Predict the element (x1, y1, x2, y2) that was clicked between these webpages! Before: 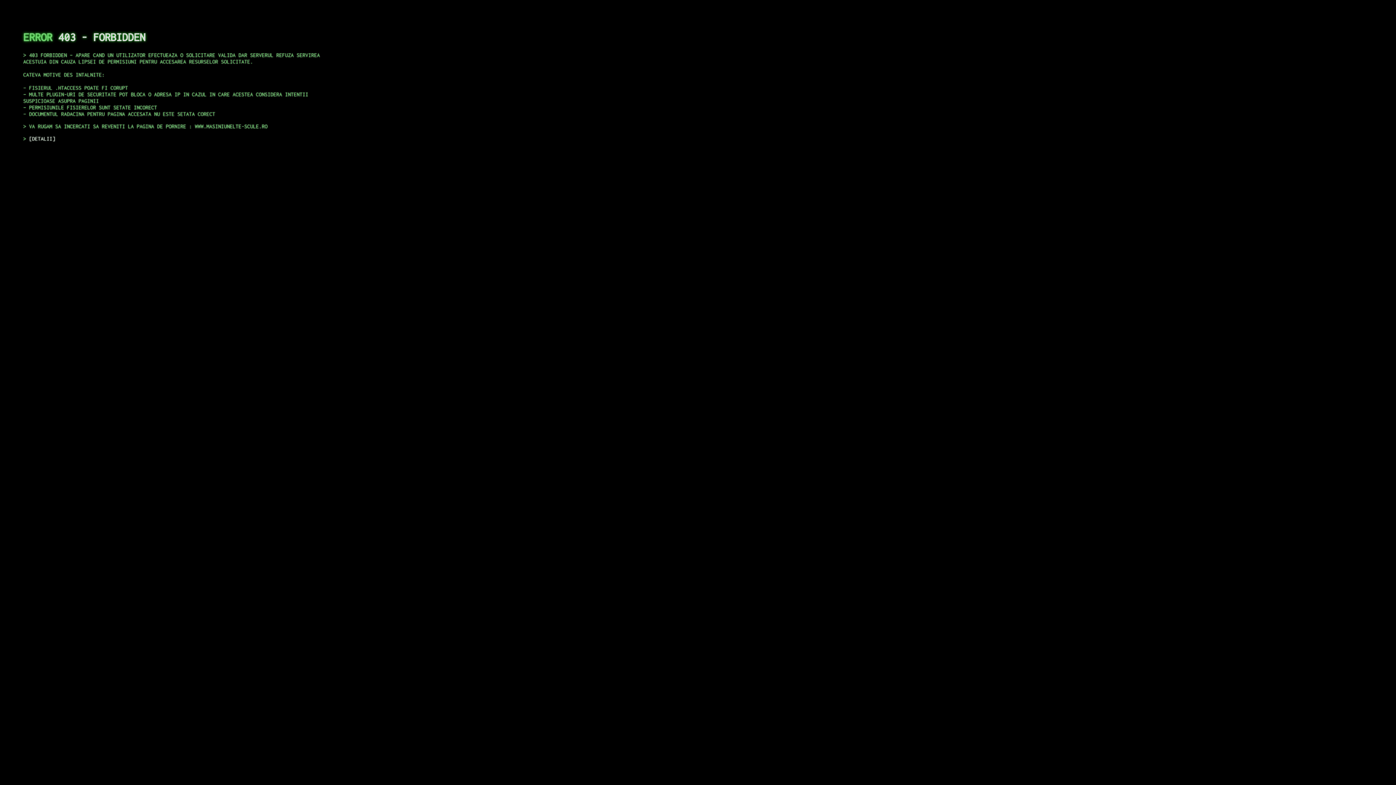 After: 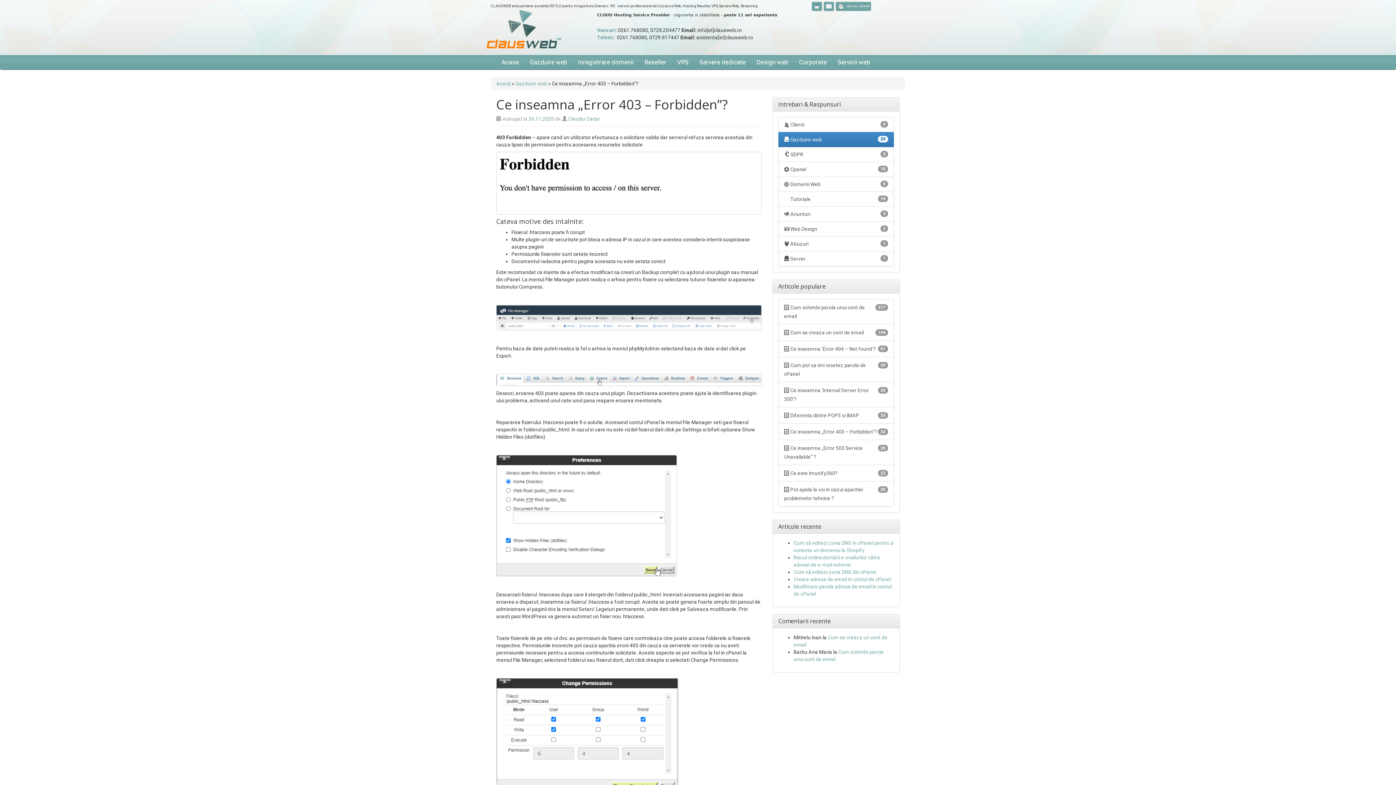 Action: bbox: (29, 135, 55, 141) label: DETALII